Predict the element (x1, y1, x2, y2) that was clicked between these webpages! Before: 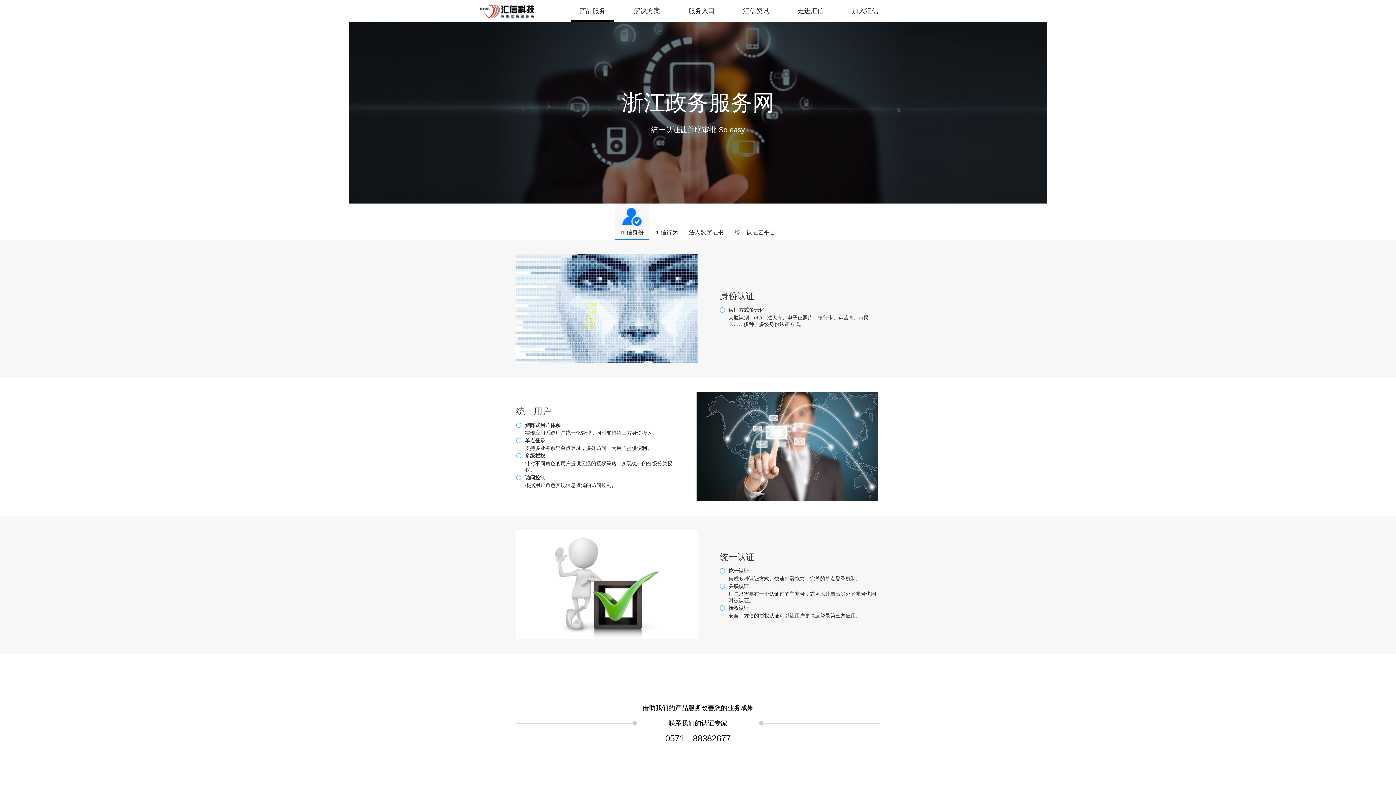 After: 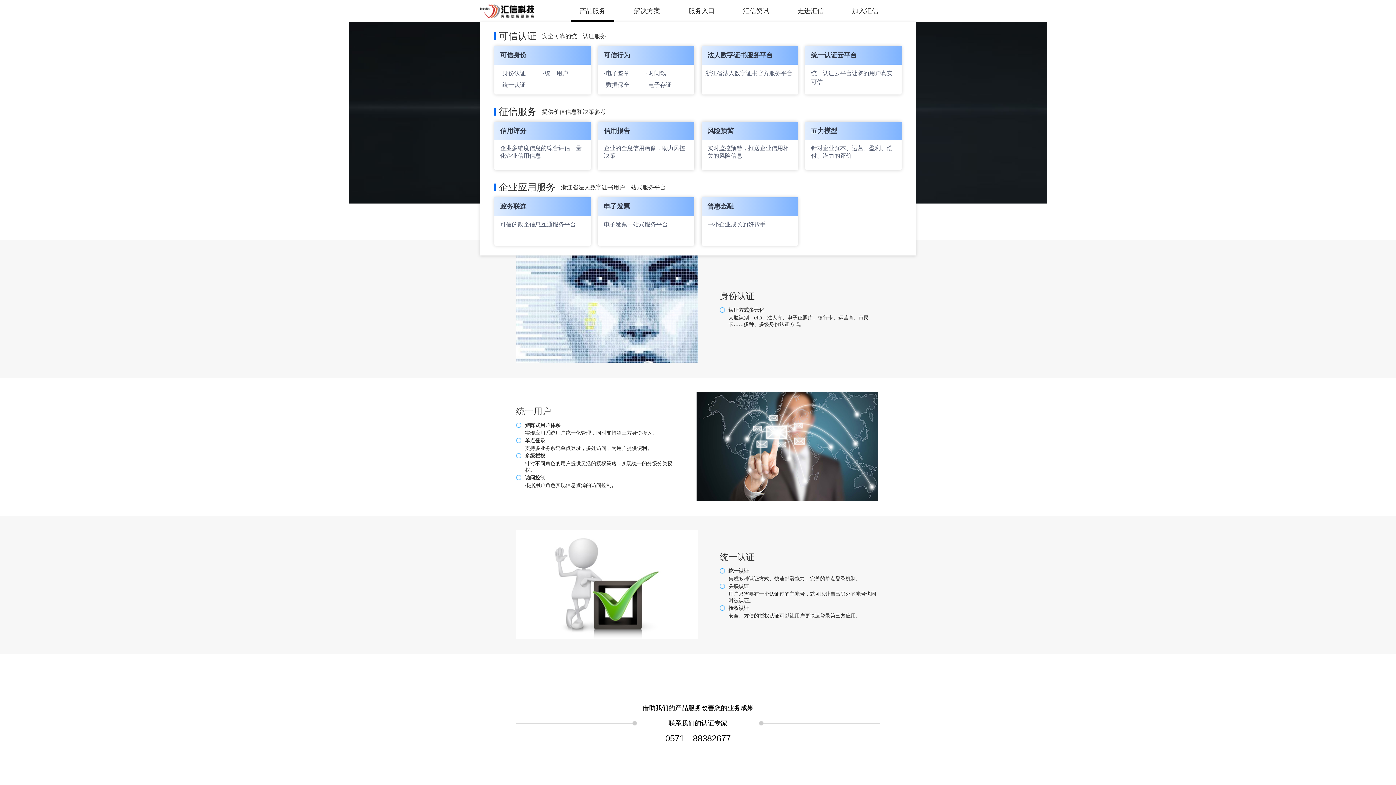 Action: label: 产品服务 bbox: (570, 0, 614, 21)